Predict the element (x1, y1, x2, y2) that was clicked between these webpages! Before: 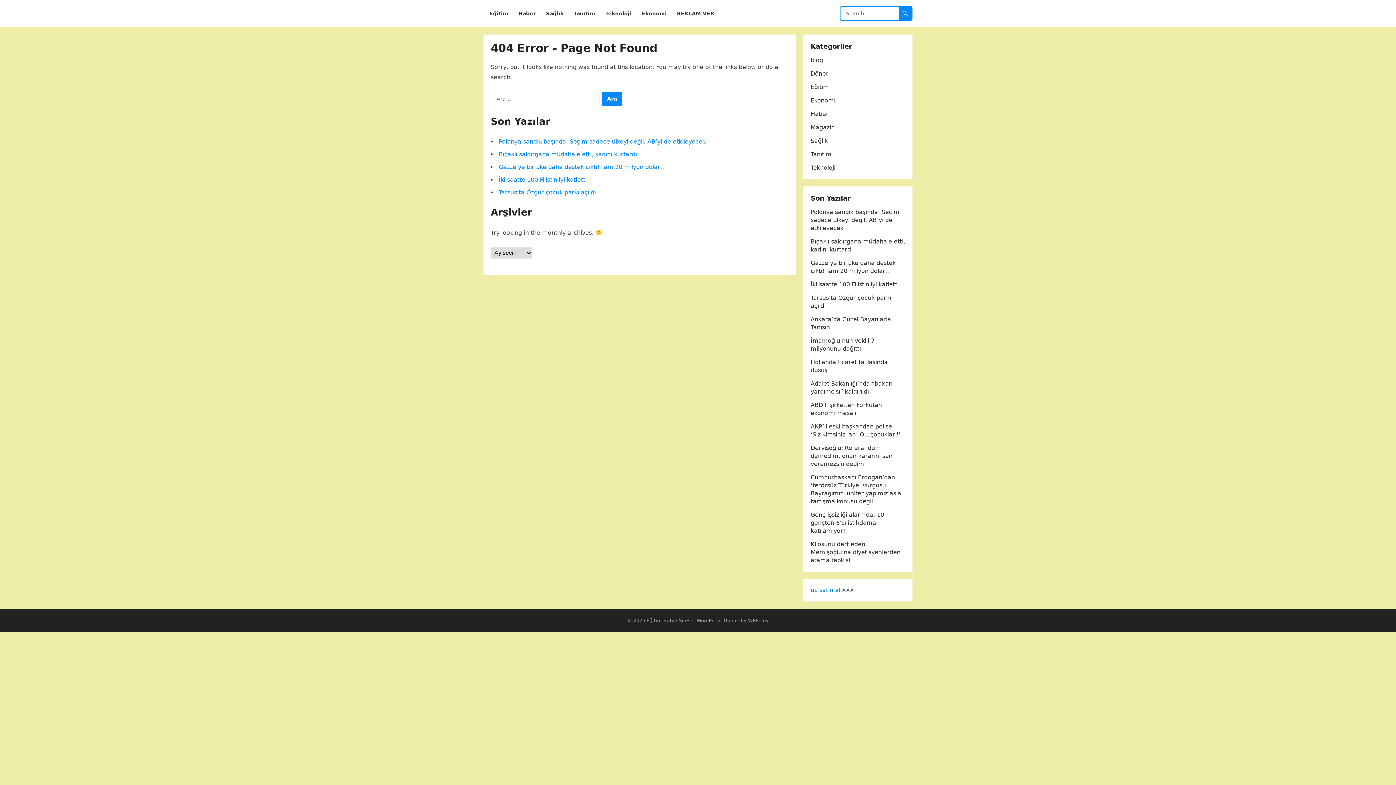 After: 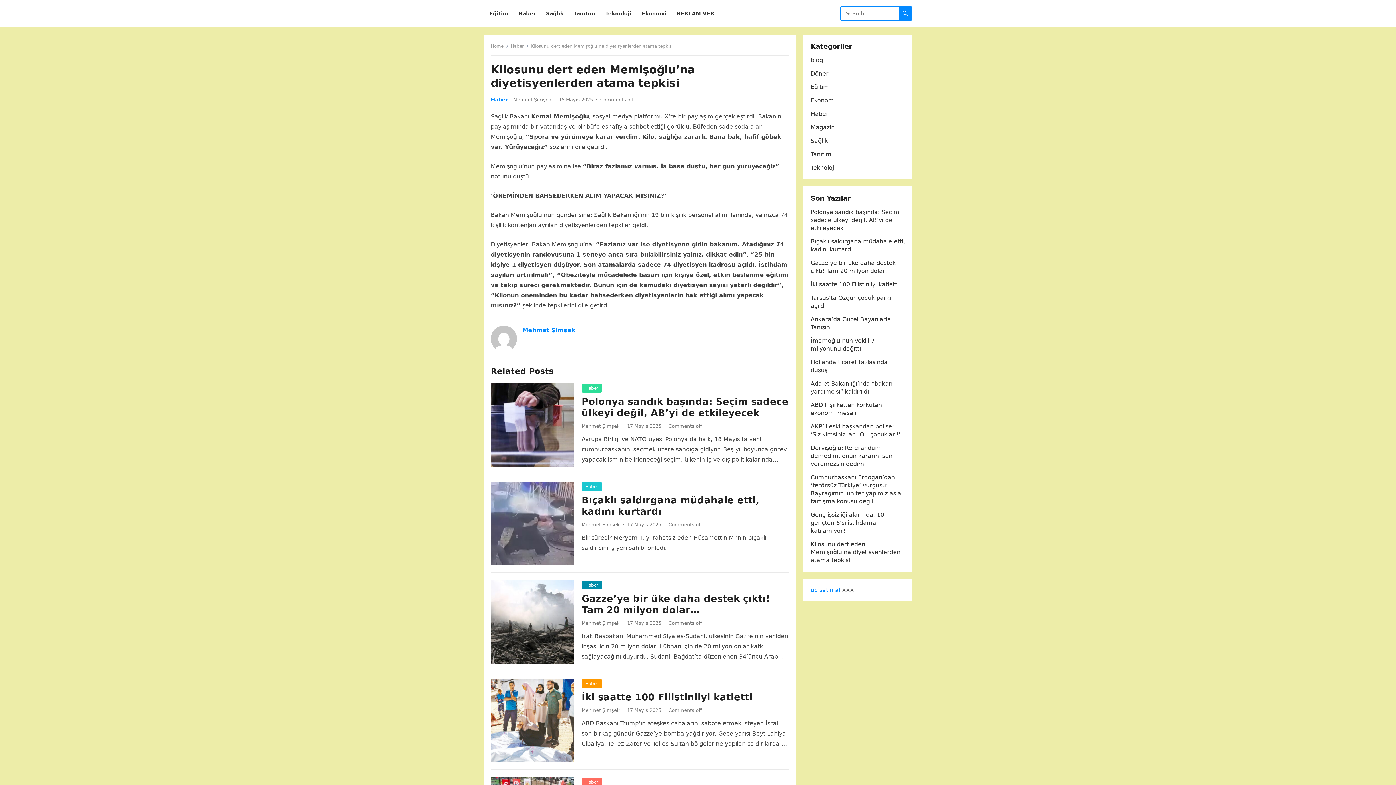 Action: label: Kilosunu dert eden Memişoğlu’na diyetisyenlerden atama tepkisi bbox: (810, 541, 900, 564)